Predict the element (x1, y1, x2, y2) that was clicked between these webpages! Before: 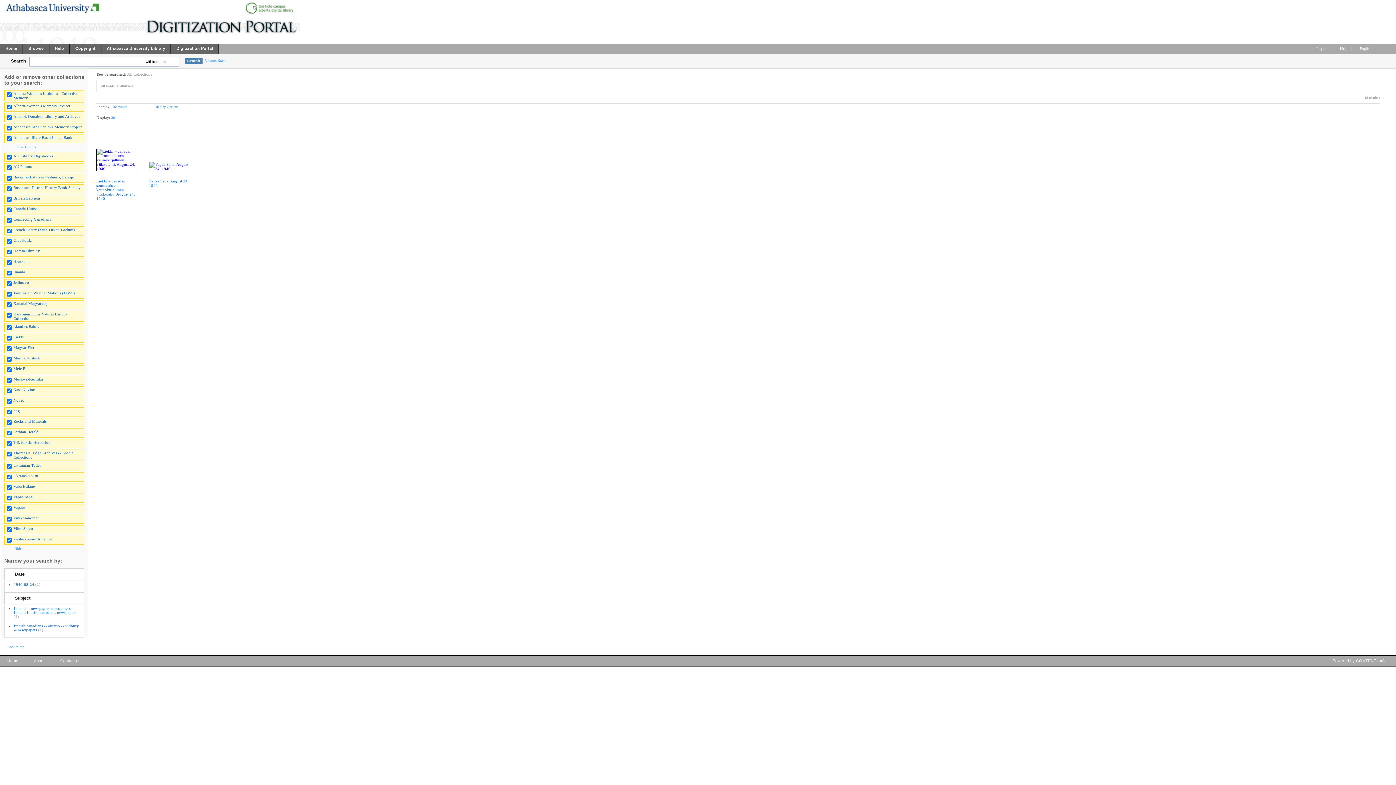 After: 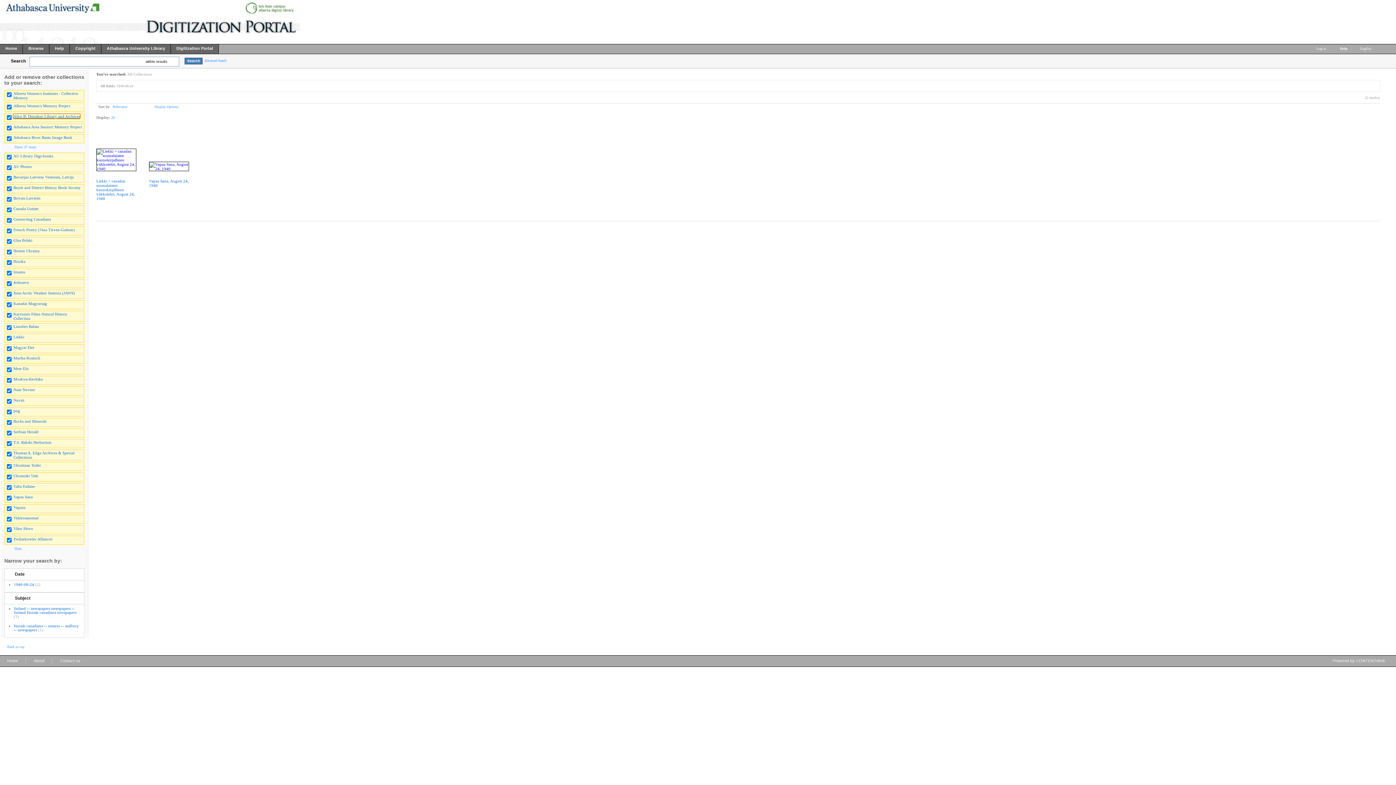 Action: label: Alice B. Donahue Library and Archives bbox: (13, 114, 80, 118)